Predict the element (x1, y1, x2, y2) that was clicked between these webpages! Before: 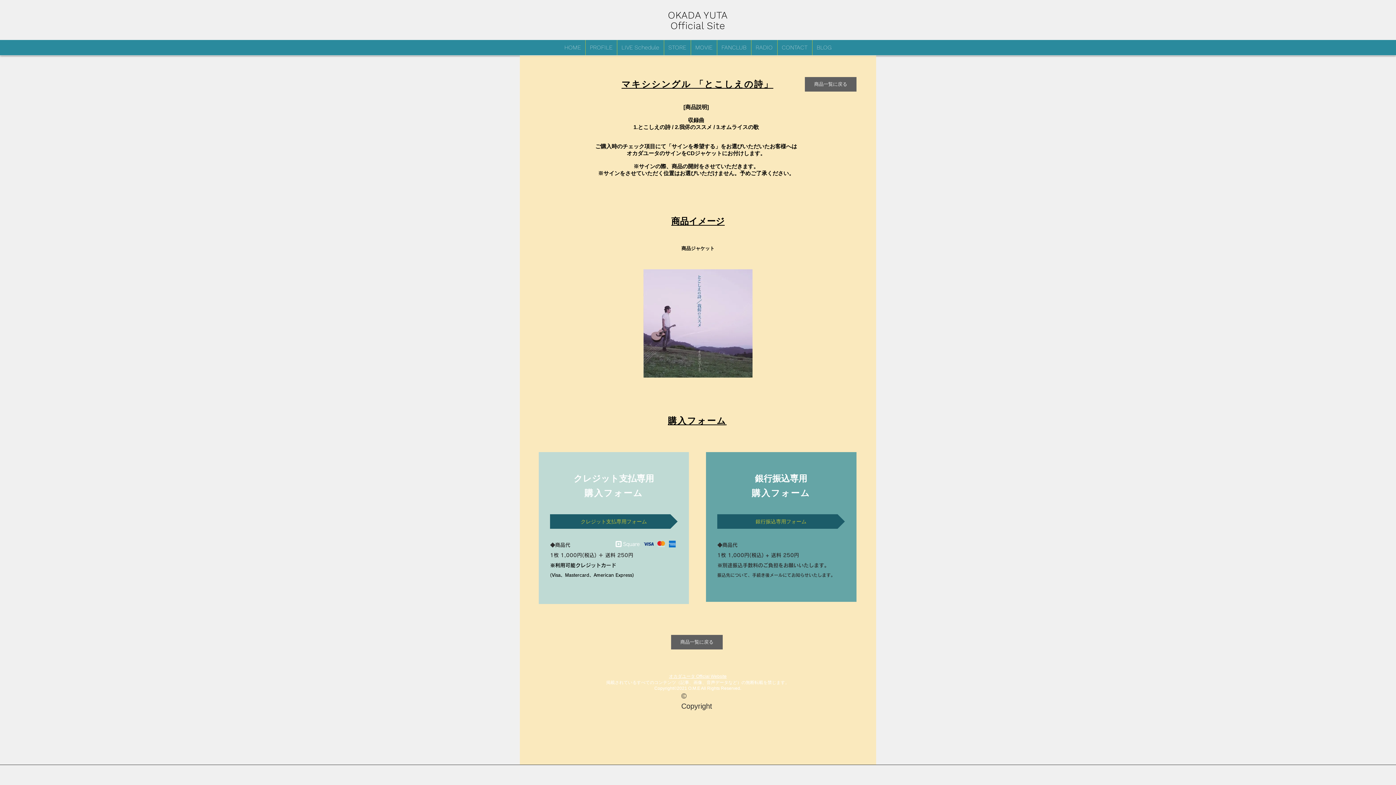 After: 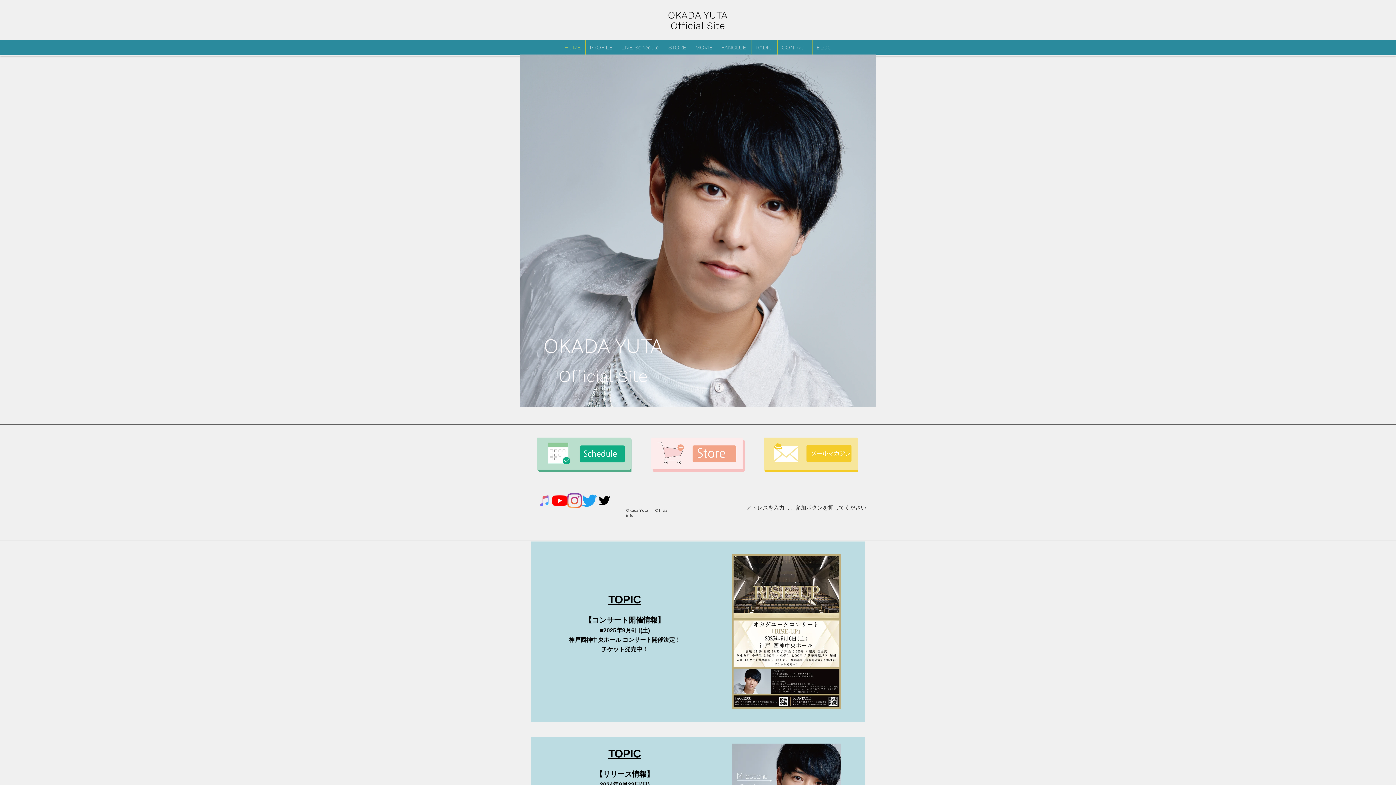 Action: label: HOME bbox: (560, 40, 585, 55)